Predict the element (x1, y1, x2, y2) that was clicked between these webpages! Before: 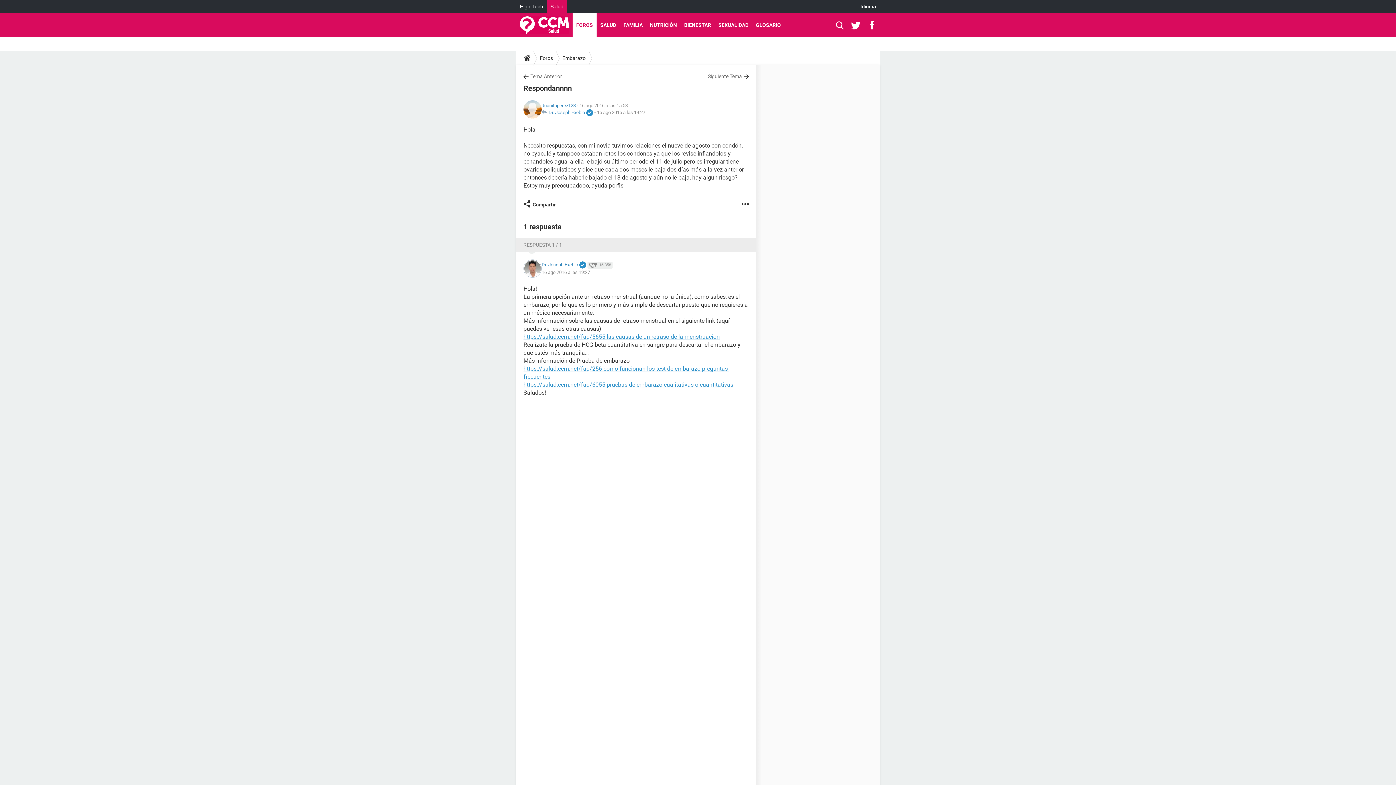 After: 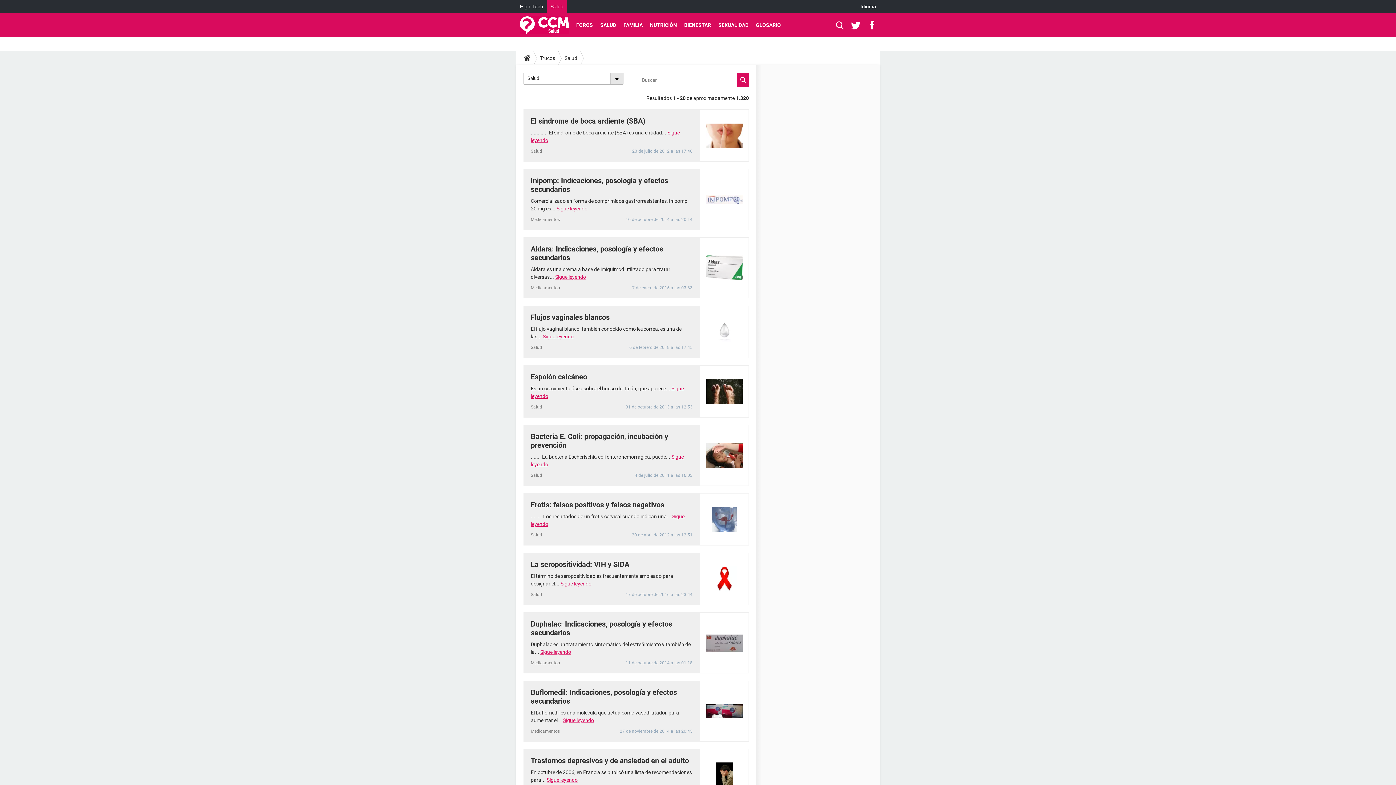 Action: bbox: (596, 13, 620, 37) label: SALUD